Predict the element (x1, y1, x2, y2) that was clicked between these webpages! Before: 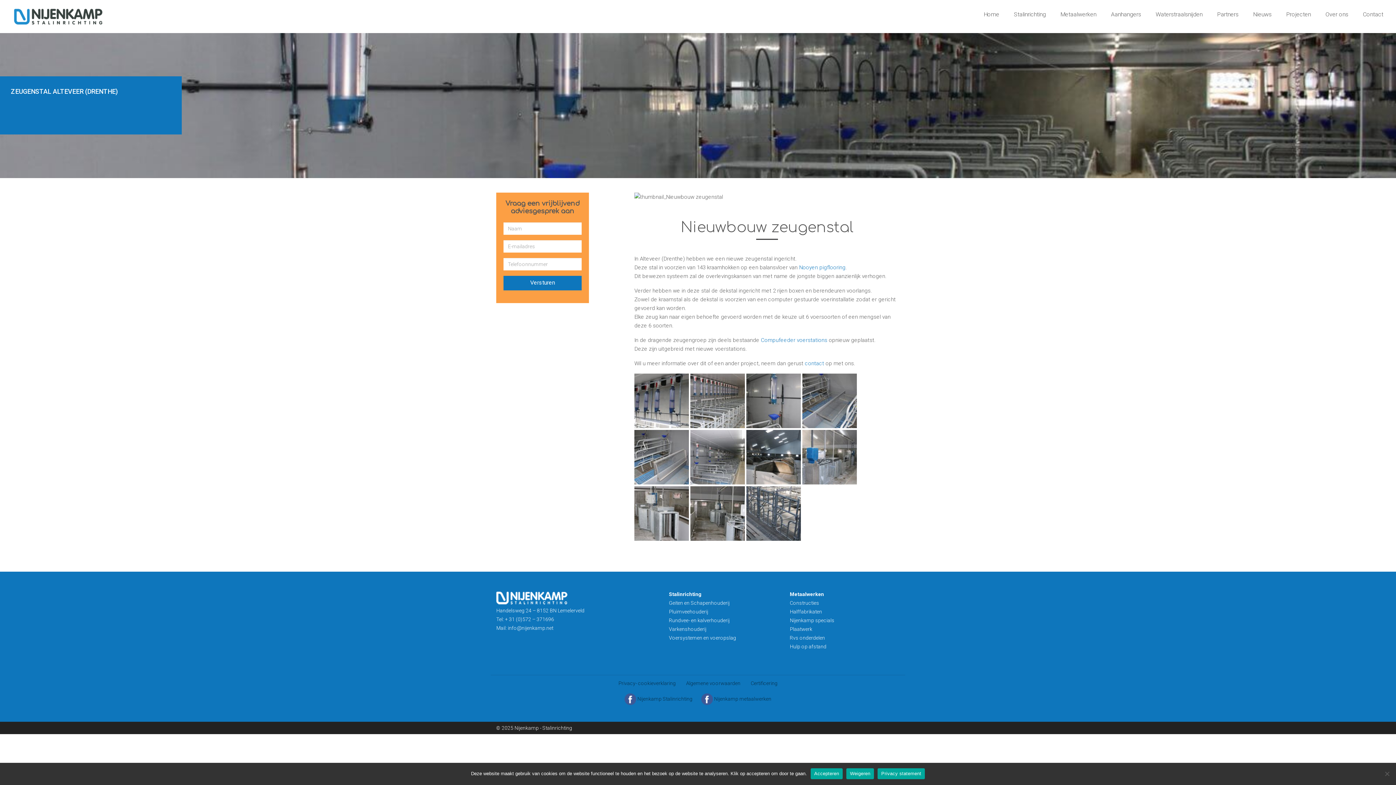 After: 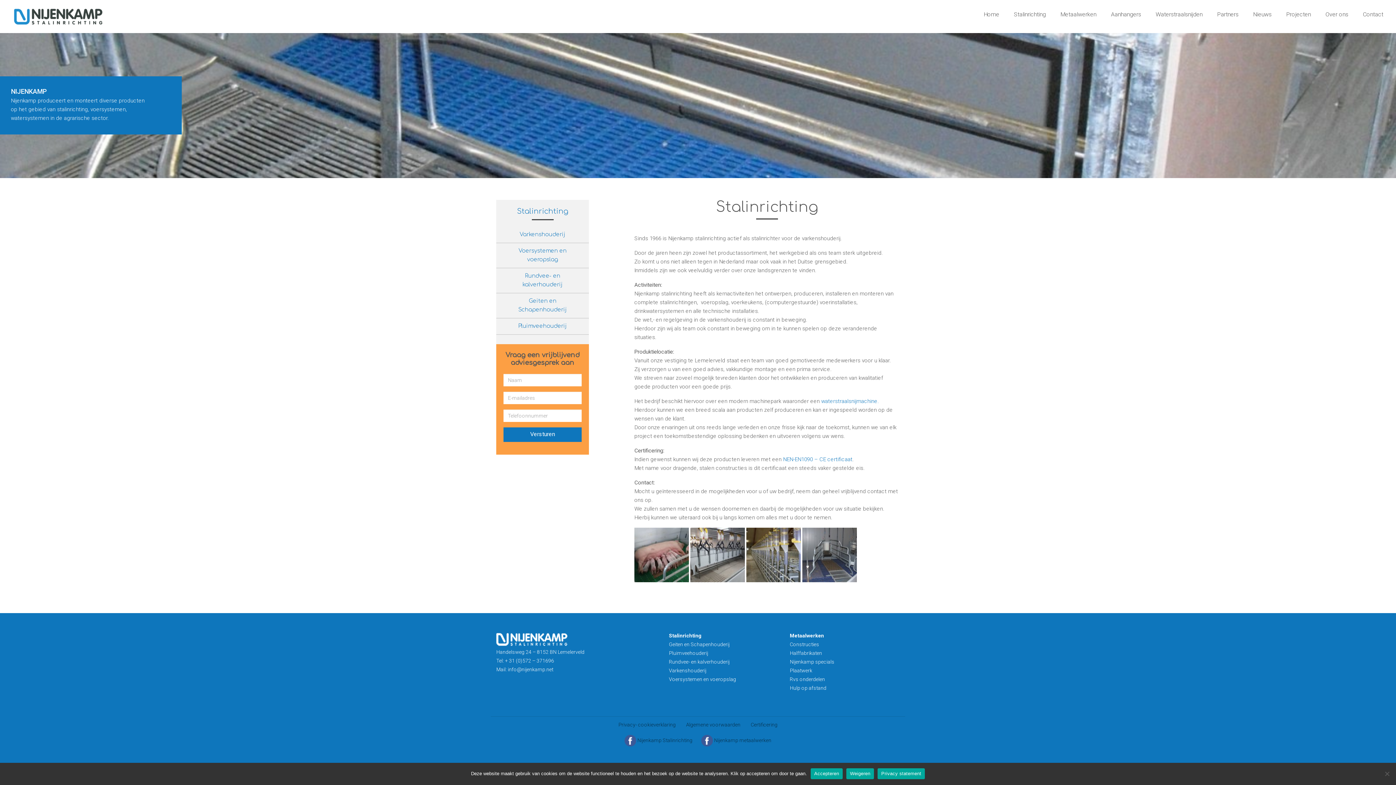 Action: label: Stalinrichting bbox: (669, 591, 701, 597)